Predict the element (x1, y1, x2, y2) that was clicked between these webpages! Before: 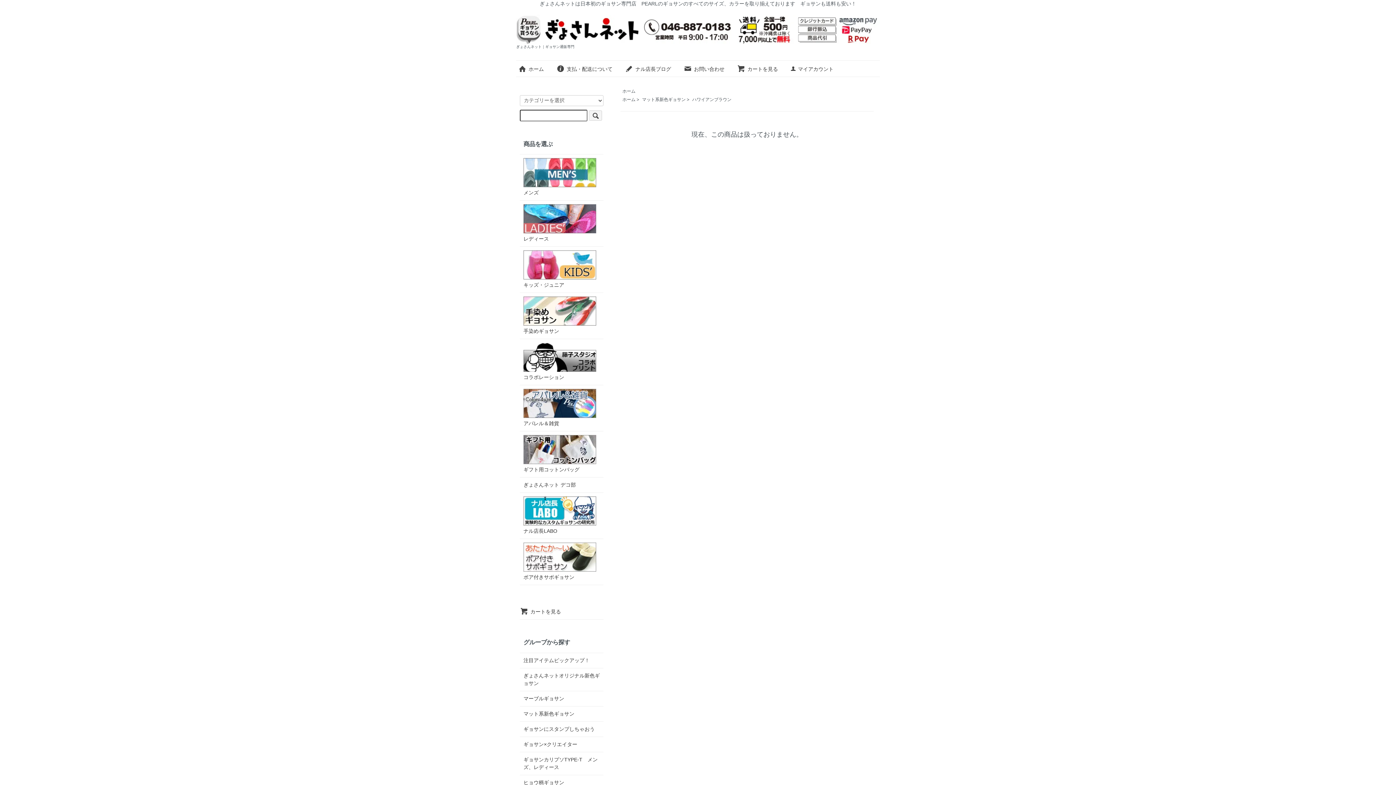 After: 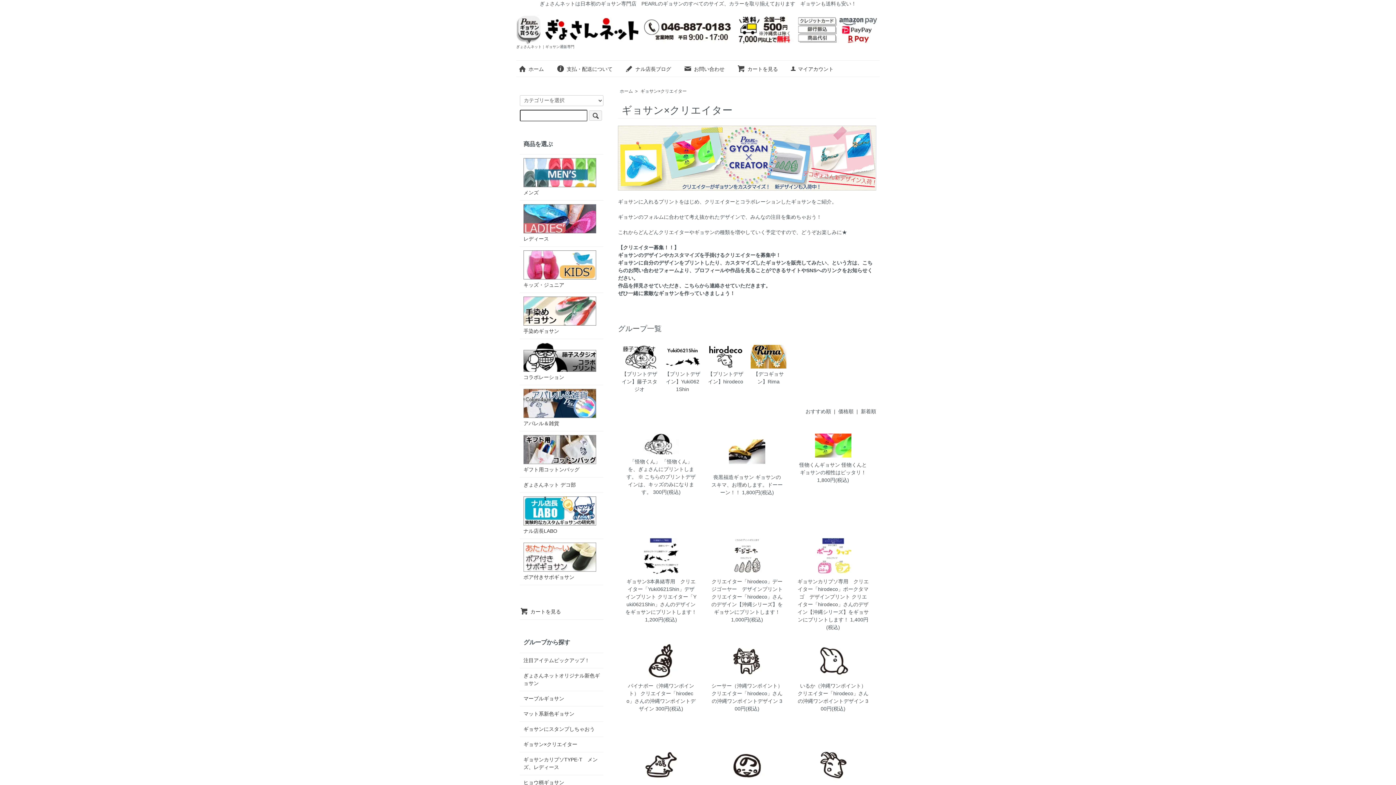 Action: label: ギョサン×クリエイター bbox: (523, 741, 600, 748)